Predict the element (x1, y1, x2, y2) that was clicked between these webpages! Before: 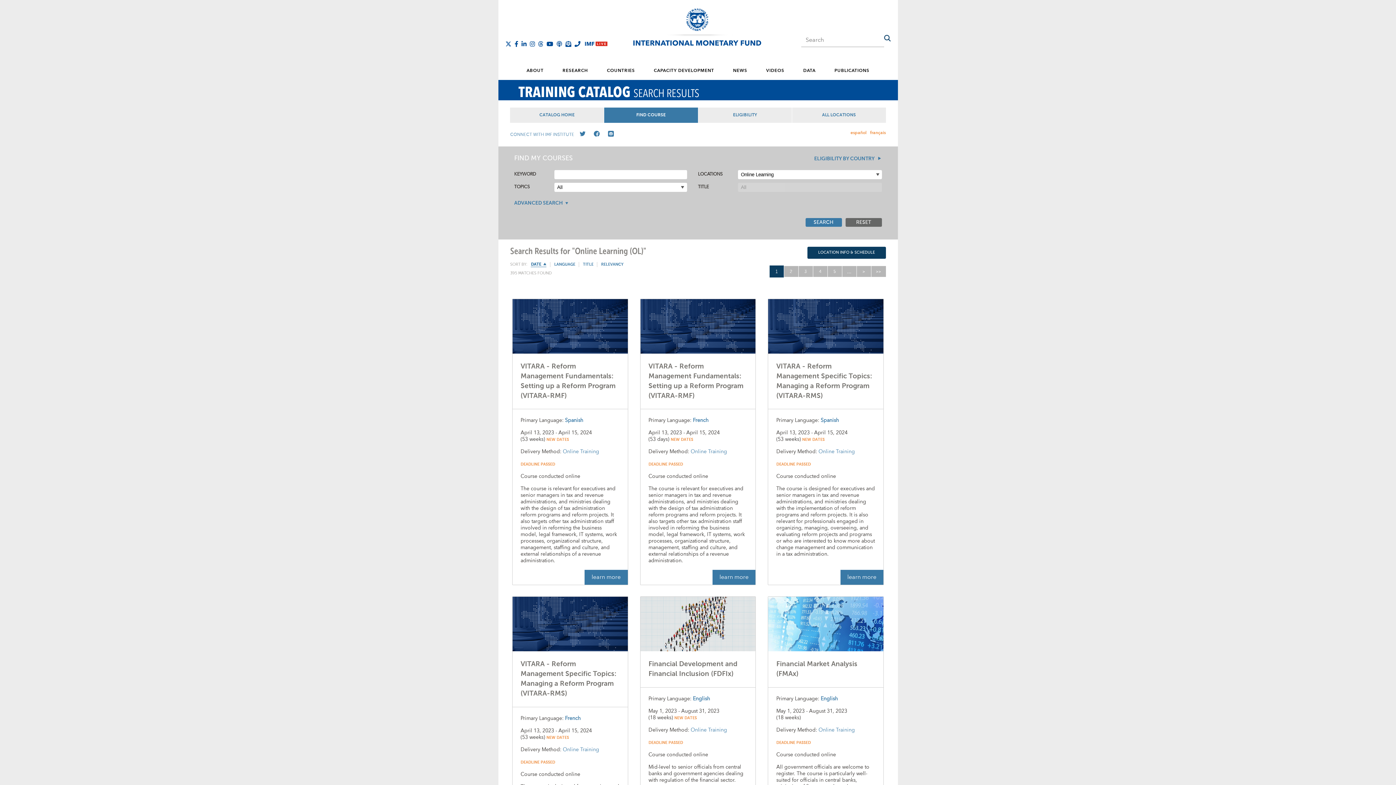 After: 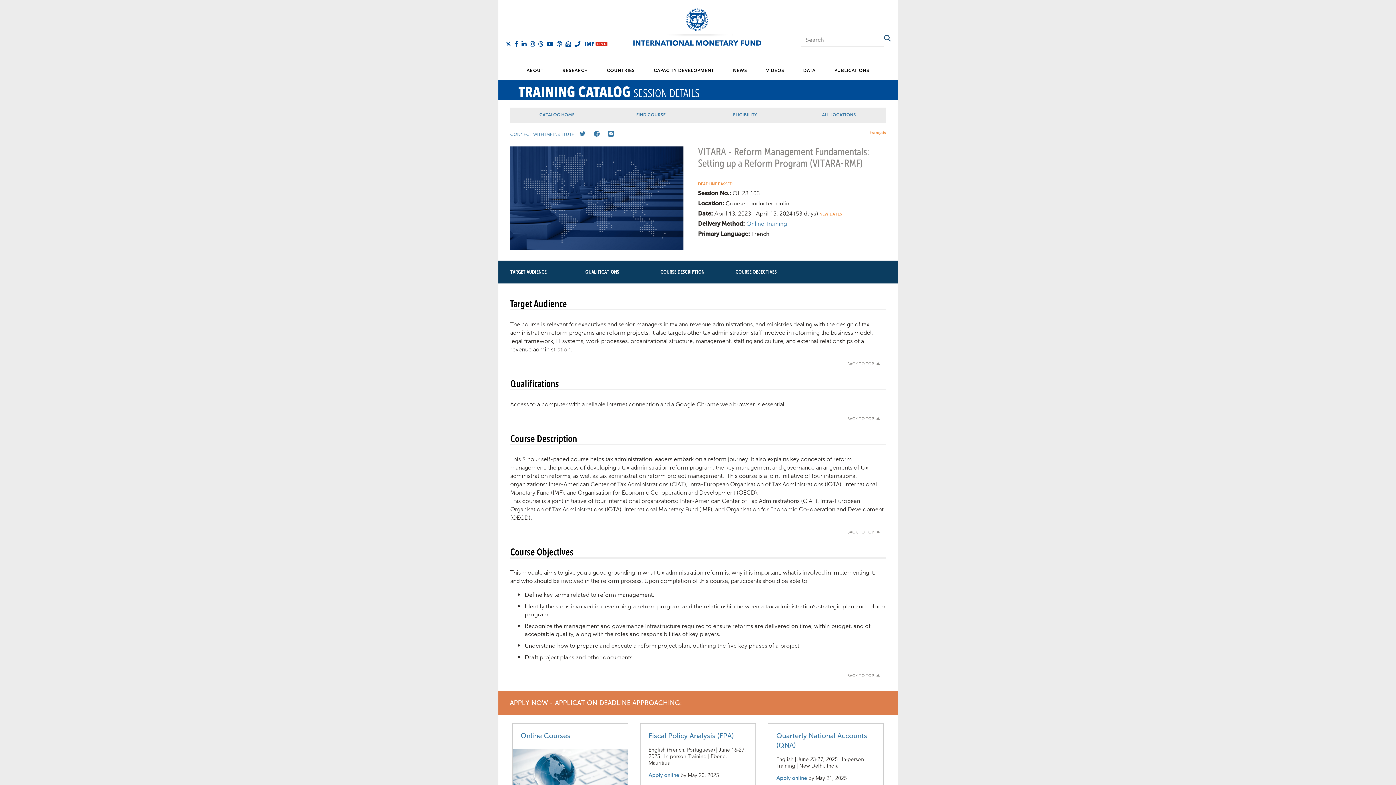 Action: bbox: (640, 299, 755, 353)